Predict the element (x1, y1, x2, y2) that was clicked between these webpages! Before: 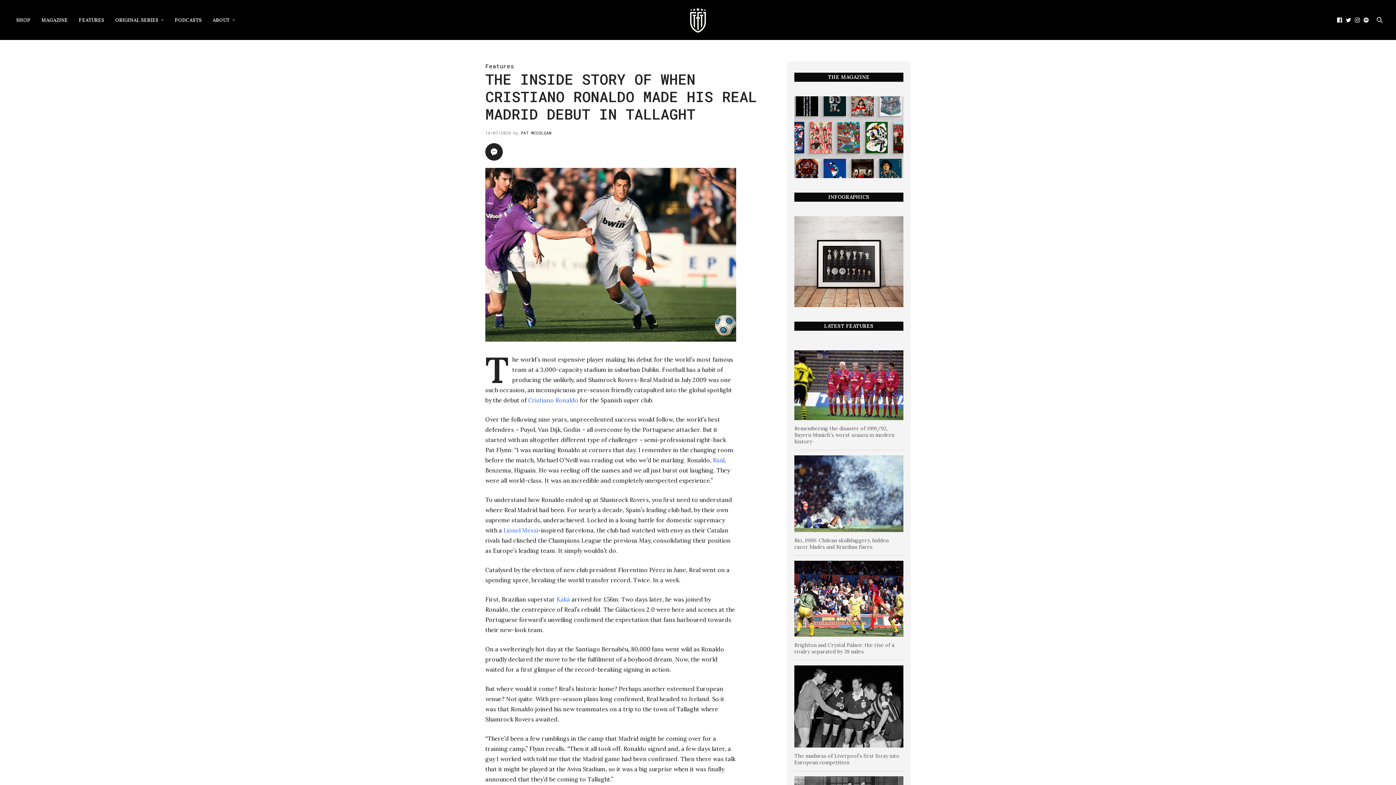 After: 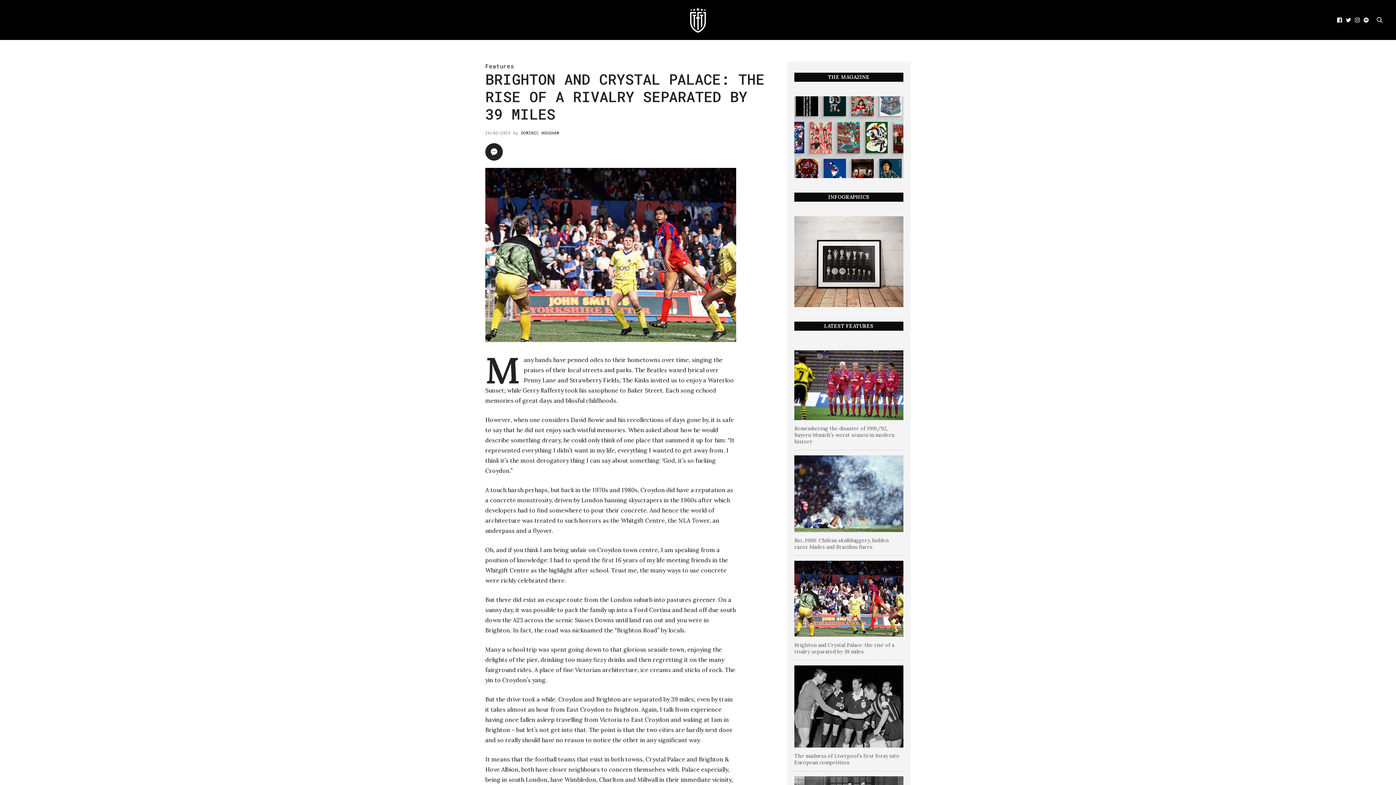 Action: label: Brighton and Crystal Palace: the rise of a rivalry separated by 39 miles bbox: (794, 642, 894, 655)